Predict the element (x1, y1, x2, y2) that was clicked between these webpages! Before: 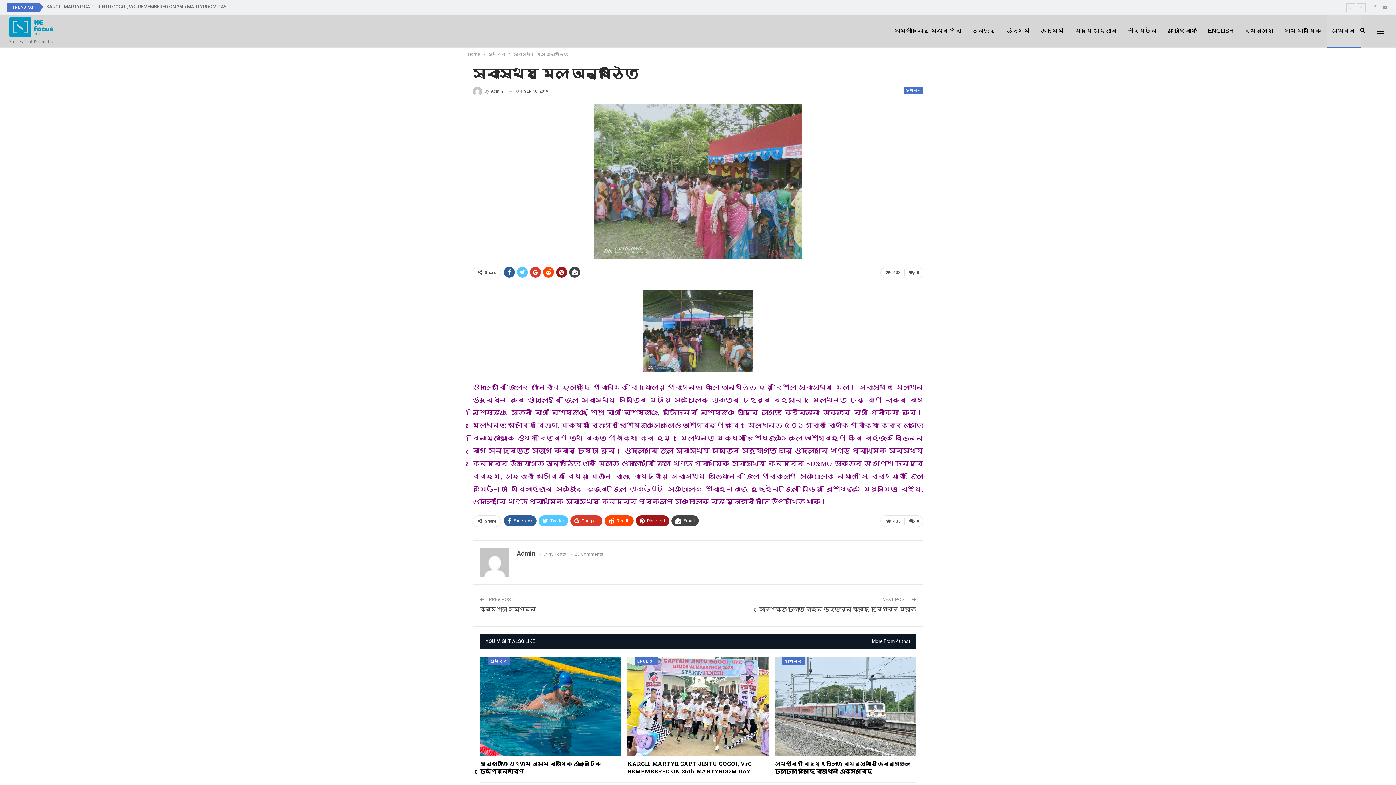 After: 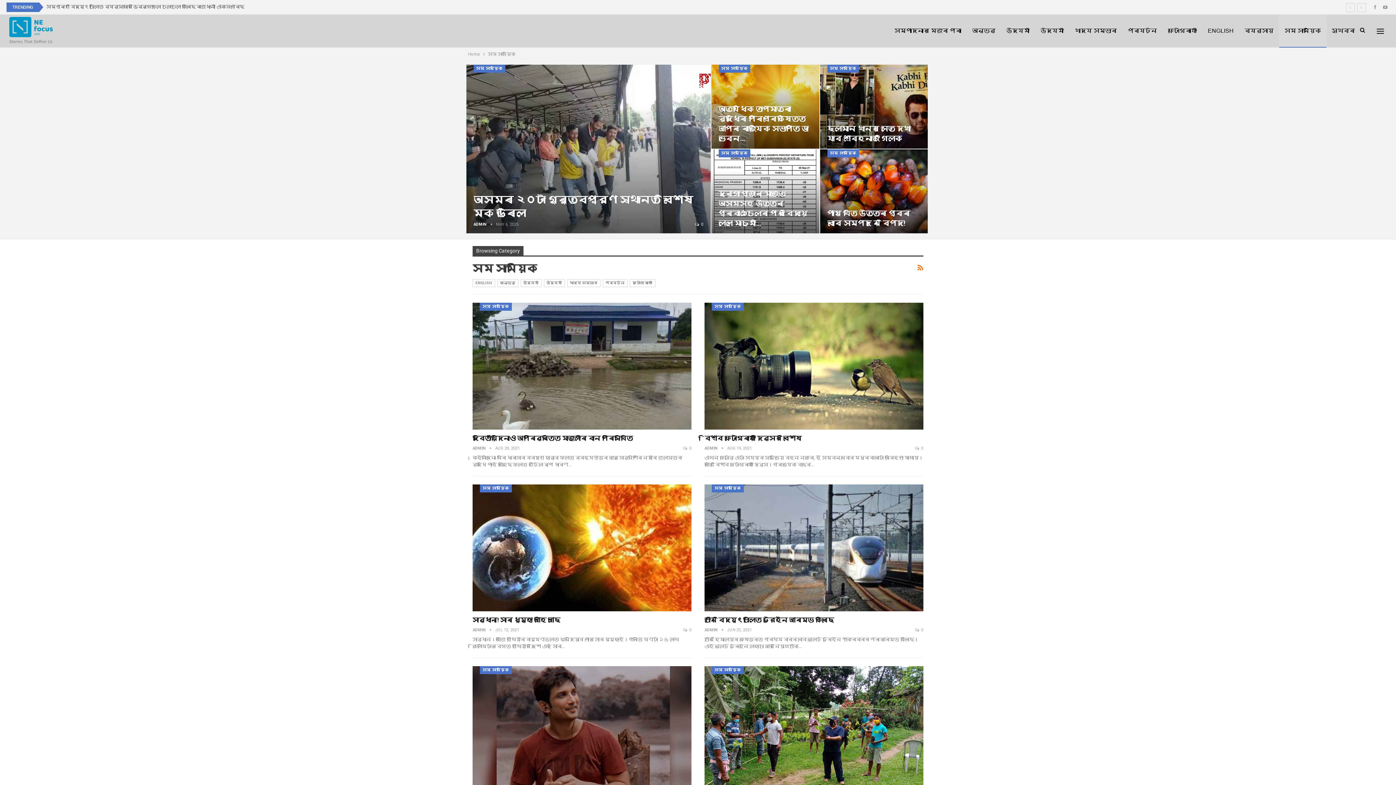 Action: label: সম সাময়িক bbox: (1279, 14, 1326, 47)